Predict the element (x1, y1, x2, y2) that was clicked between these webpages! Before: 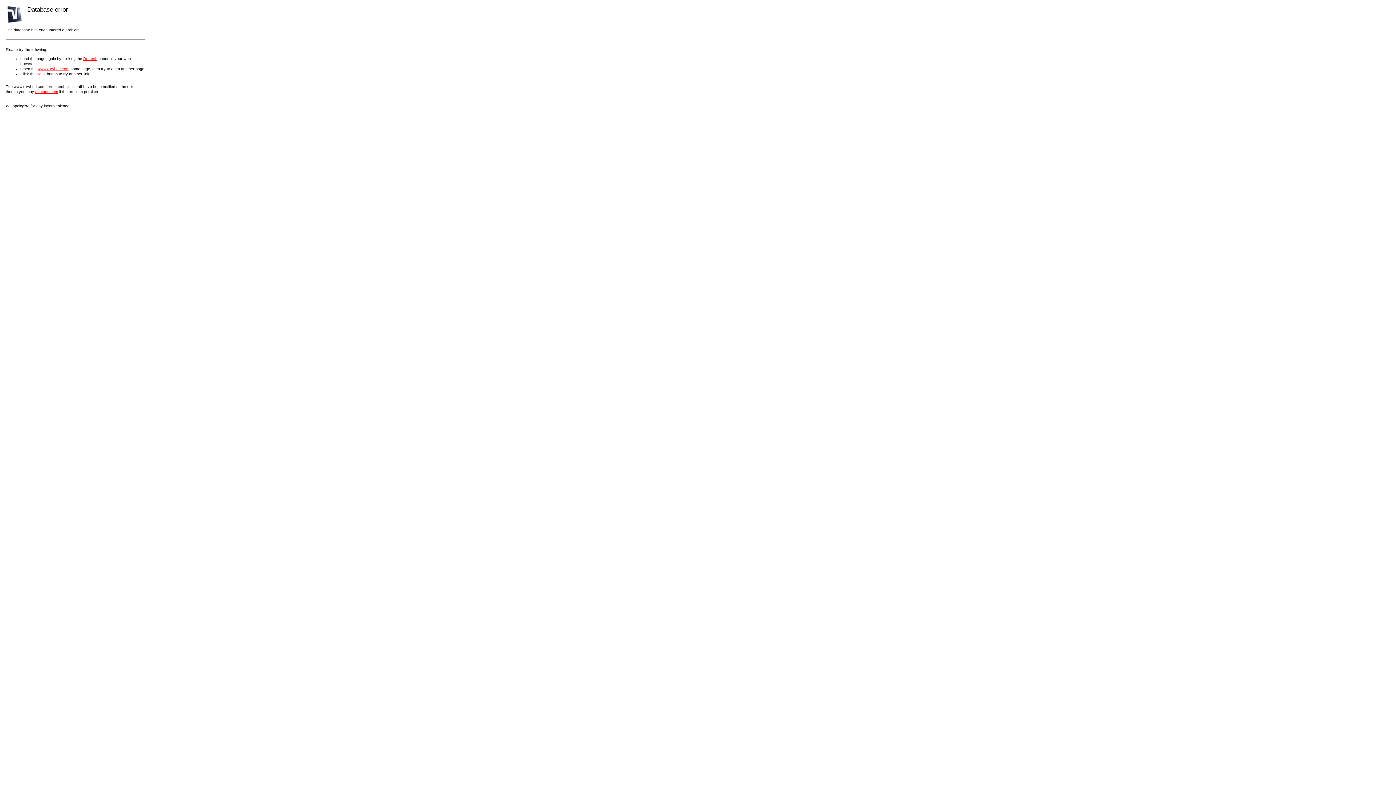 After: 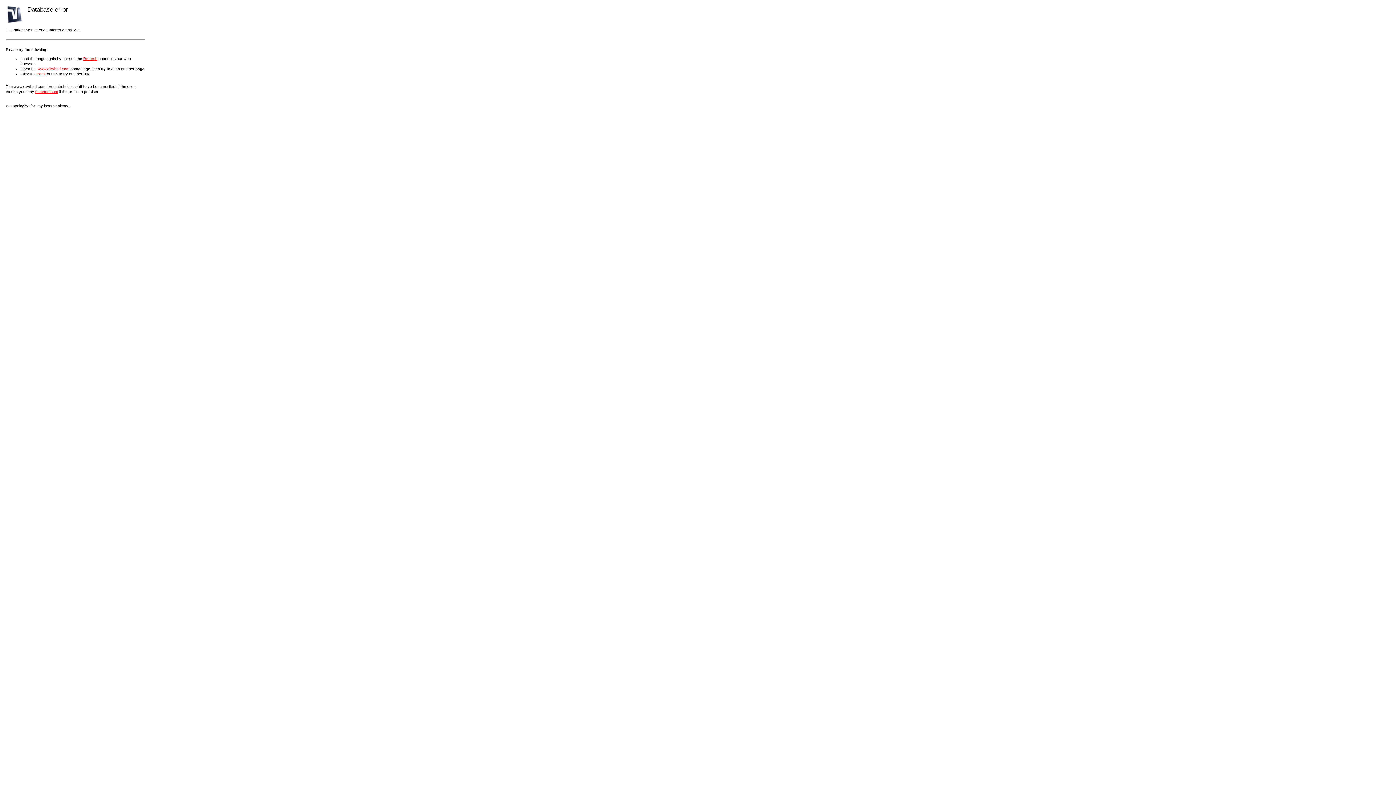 Action: label: Refresh bbox: (83, 56, 97, 60)